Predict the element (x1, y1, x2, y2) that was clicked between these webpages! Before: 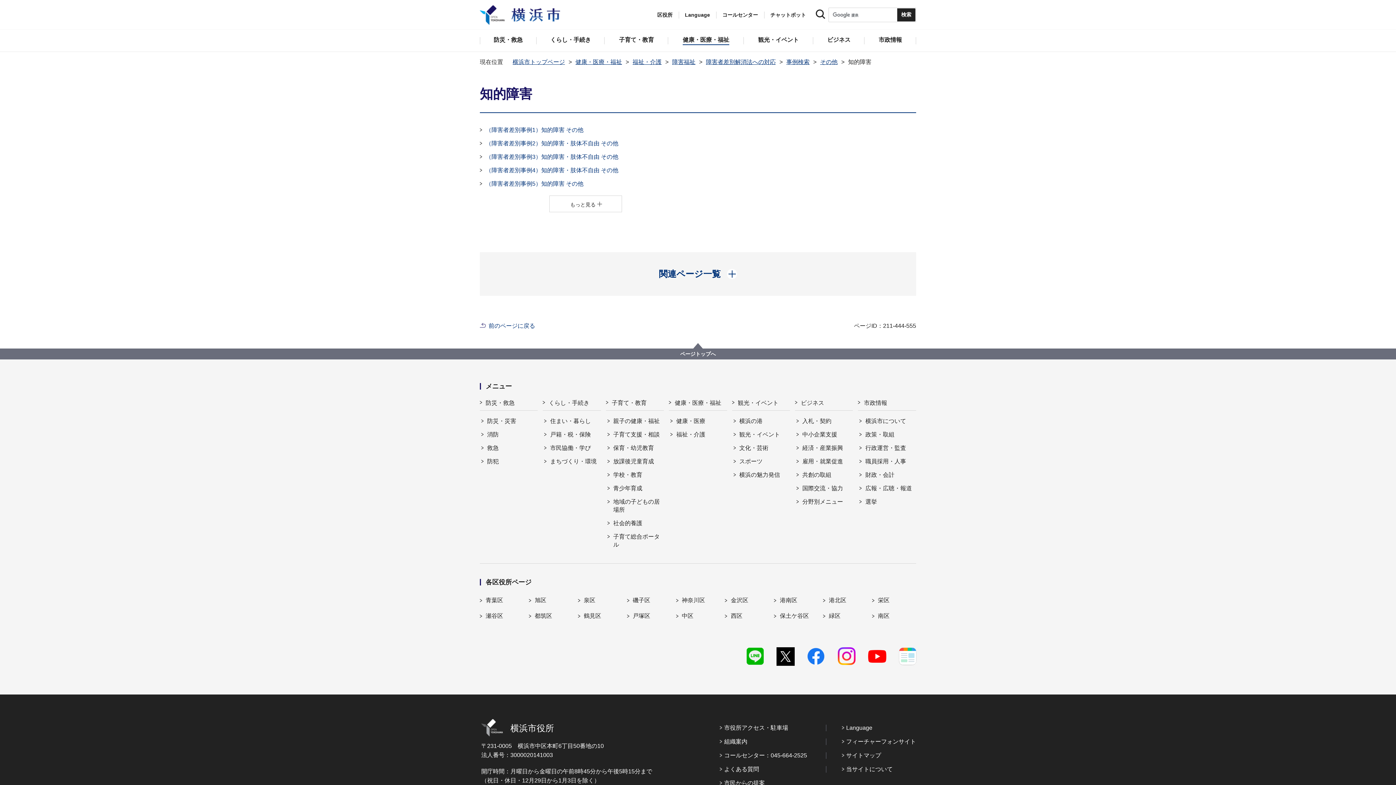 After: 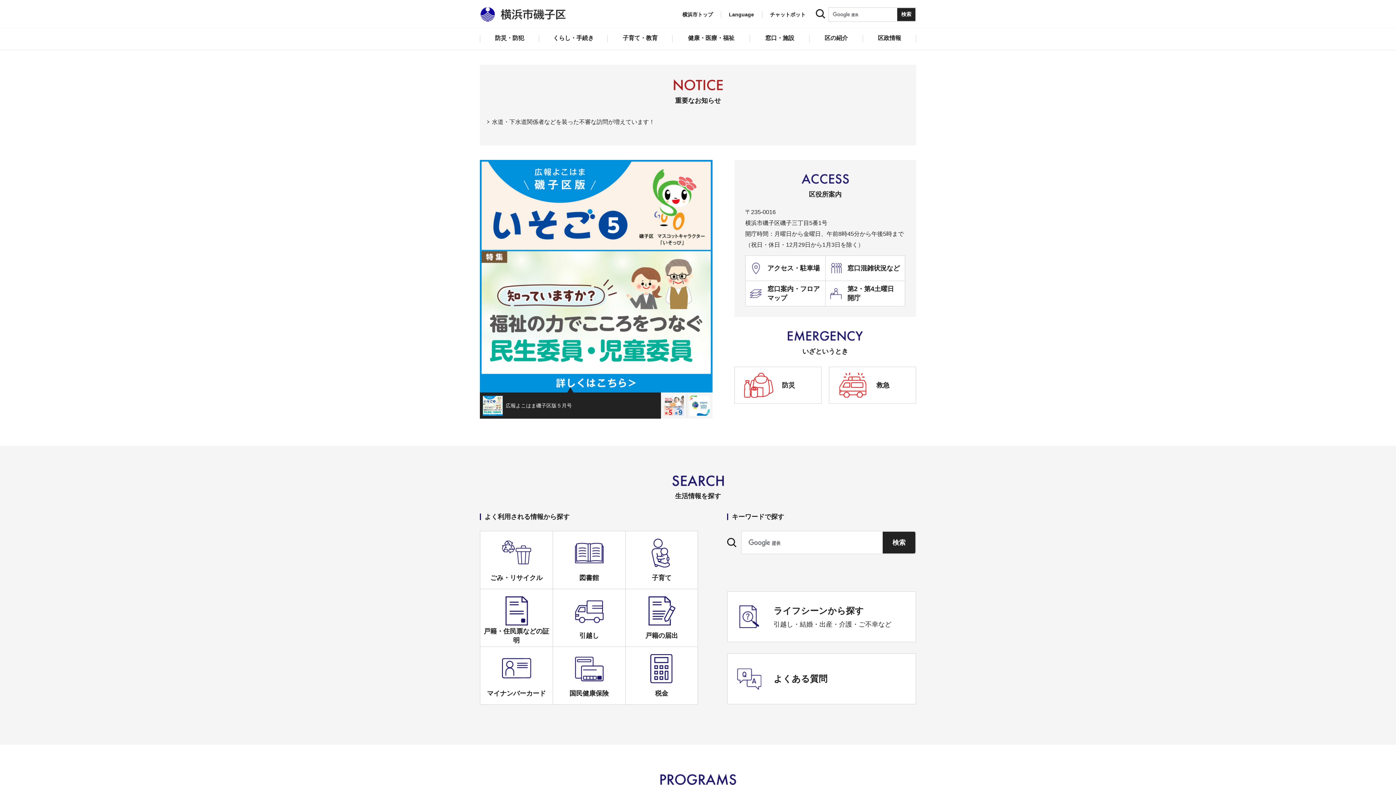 Action: label: 磯子区 bbox: (627, 597, 650, 604)